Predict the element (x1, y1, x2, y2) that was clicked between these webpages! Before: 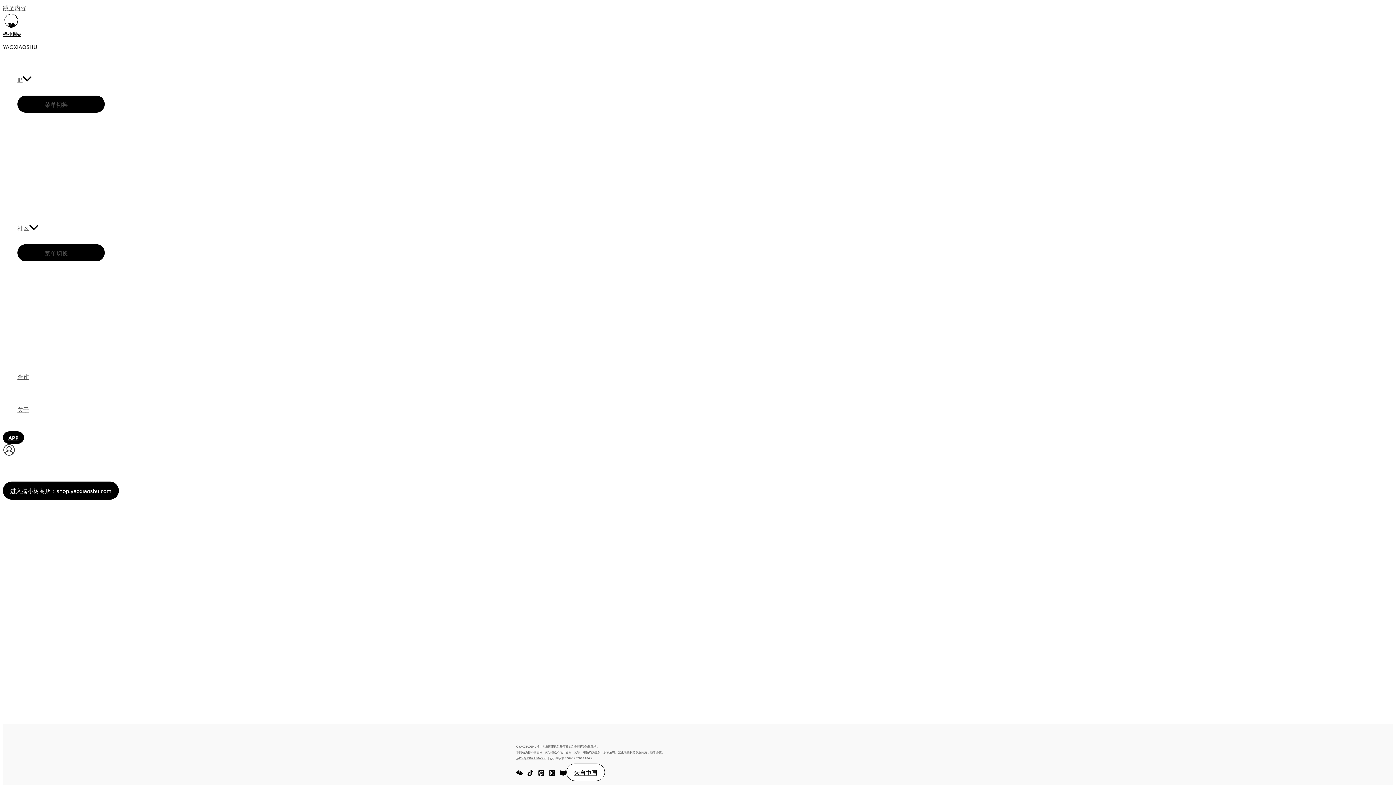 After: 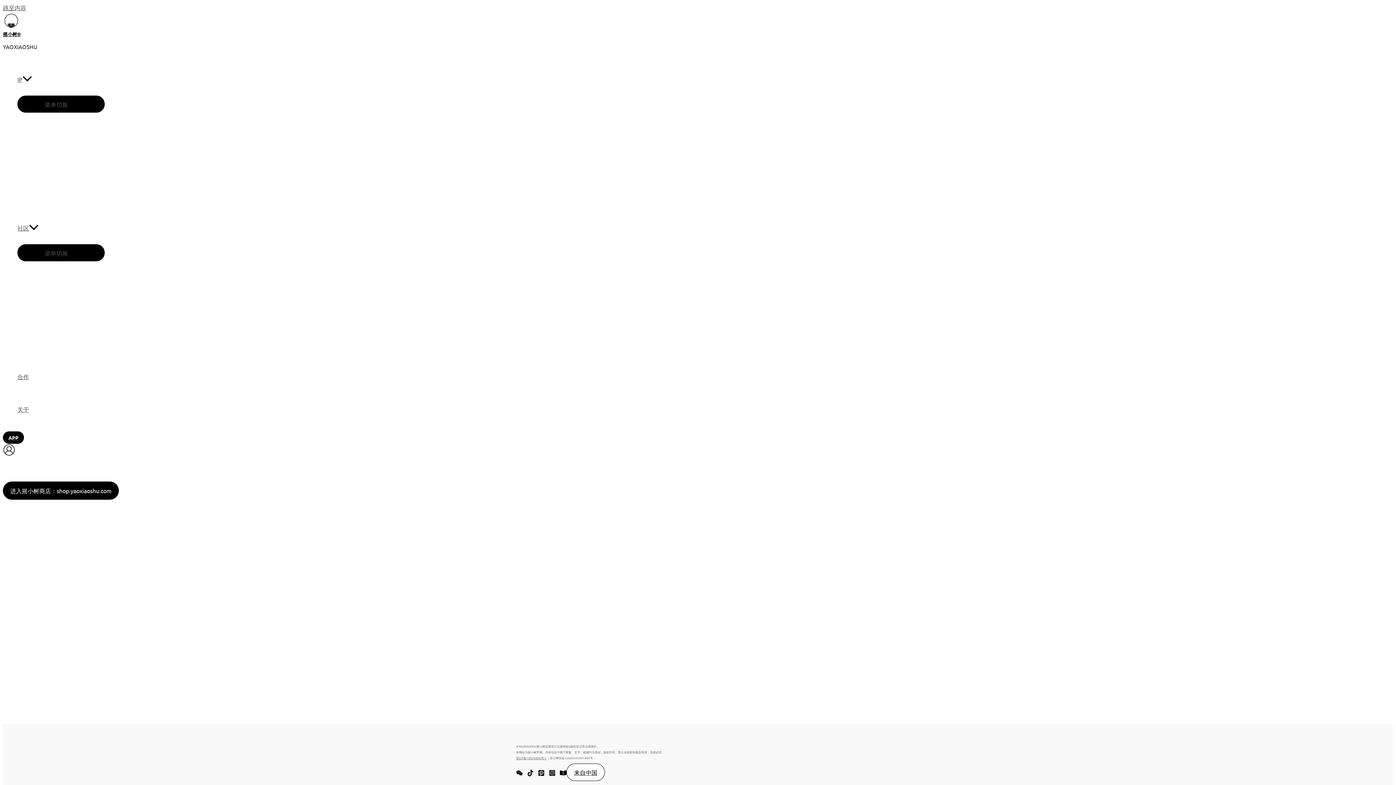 Action: bbox: (527, 770, 533, 777) label: TikTok